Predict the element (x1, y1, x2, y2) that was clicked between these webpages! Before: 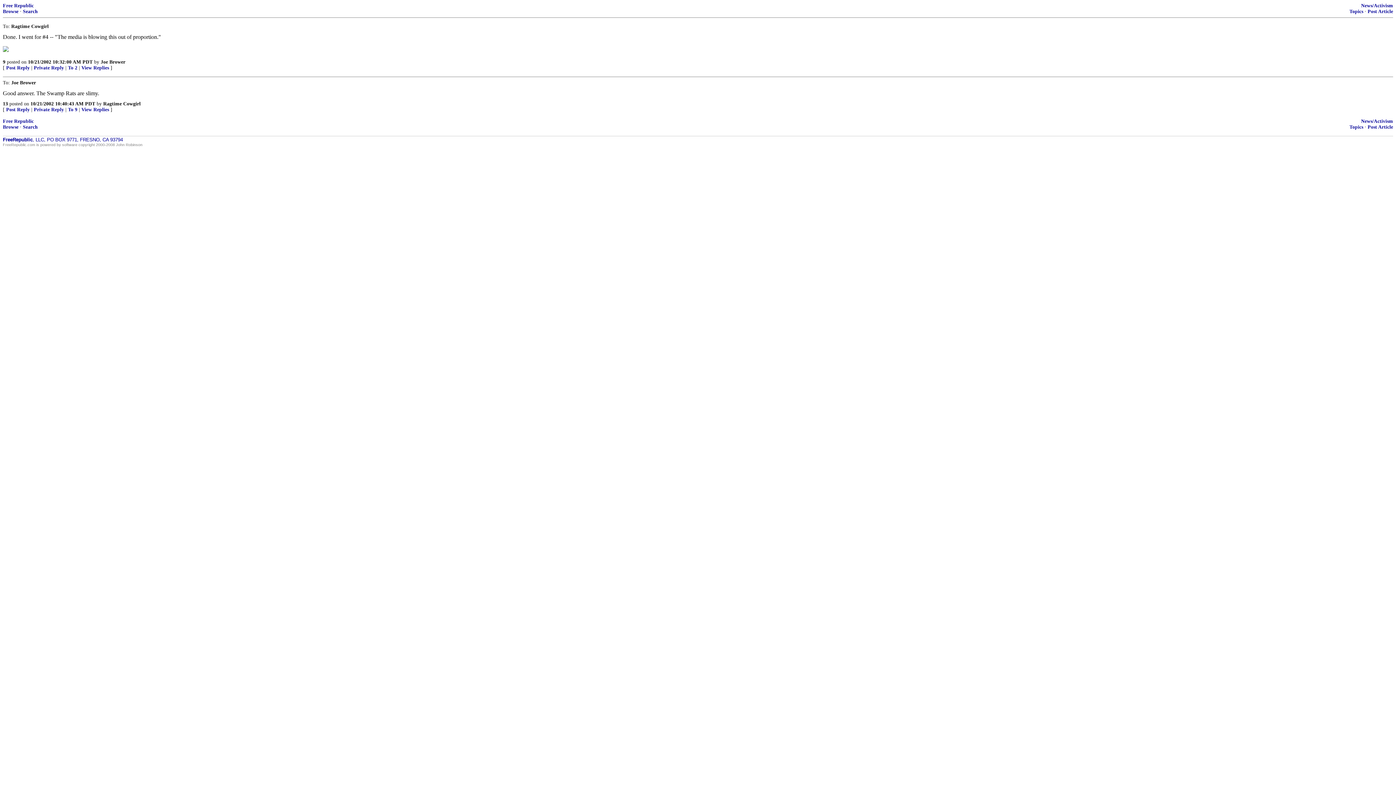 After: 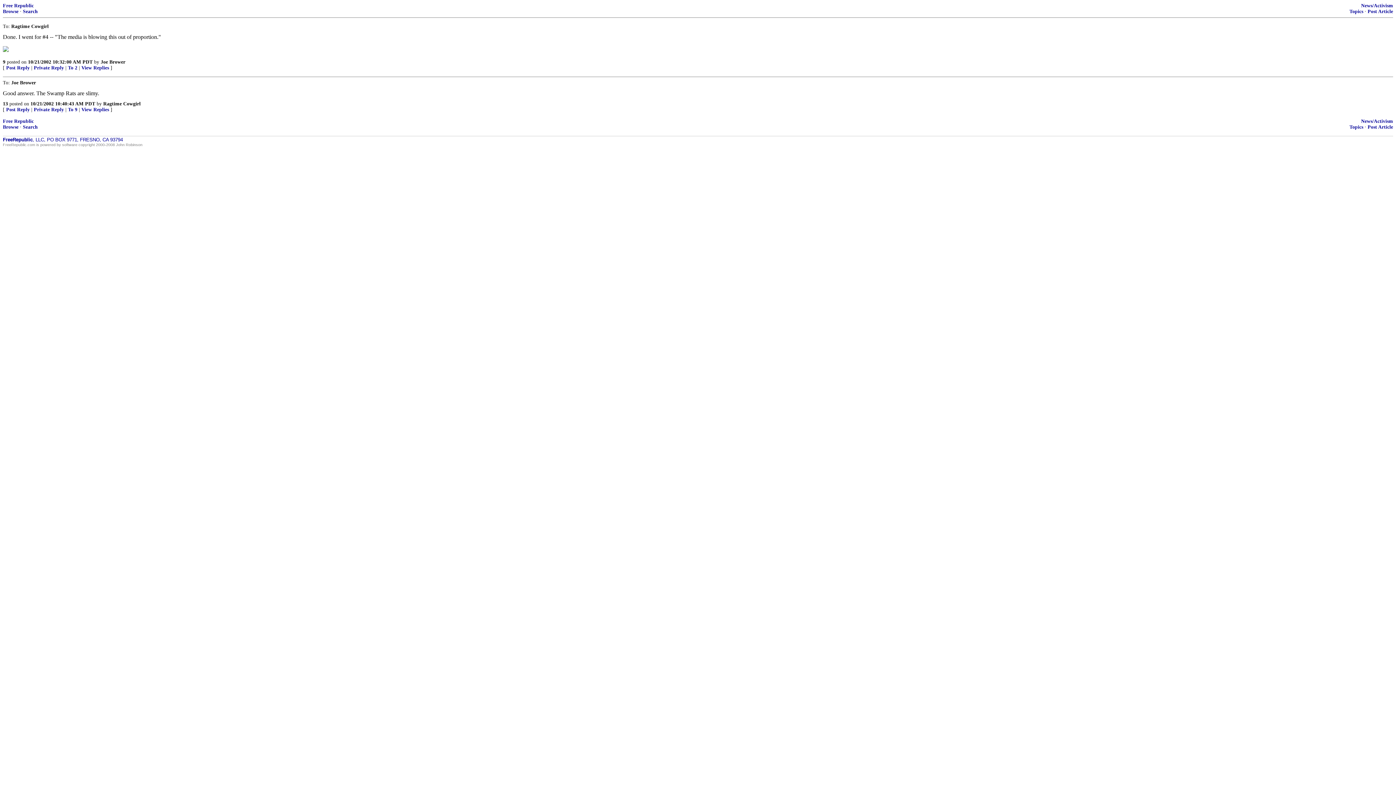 Action: label: View Replies bbox: (81, 65, 109, 70)